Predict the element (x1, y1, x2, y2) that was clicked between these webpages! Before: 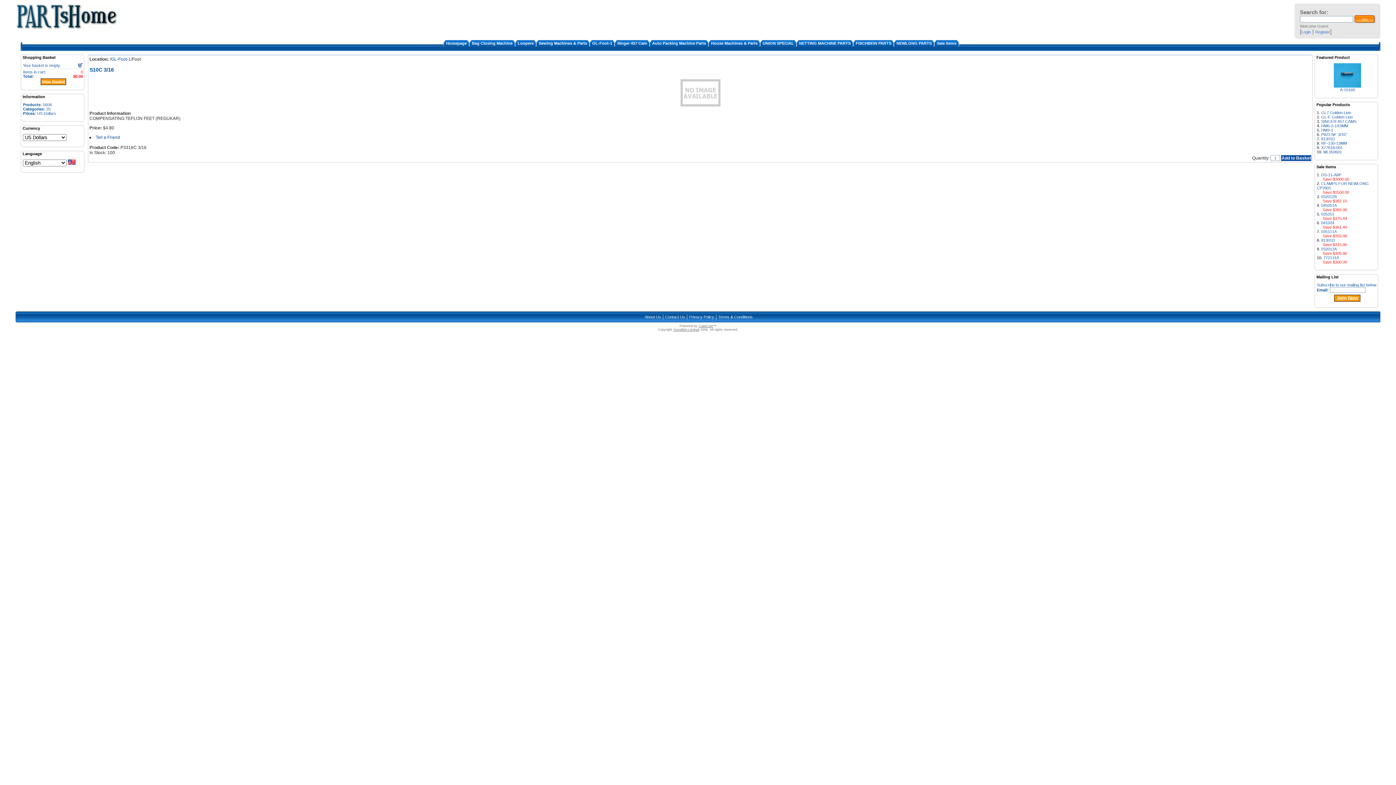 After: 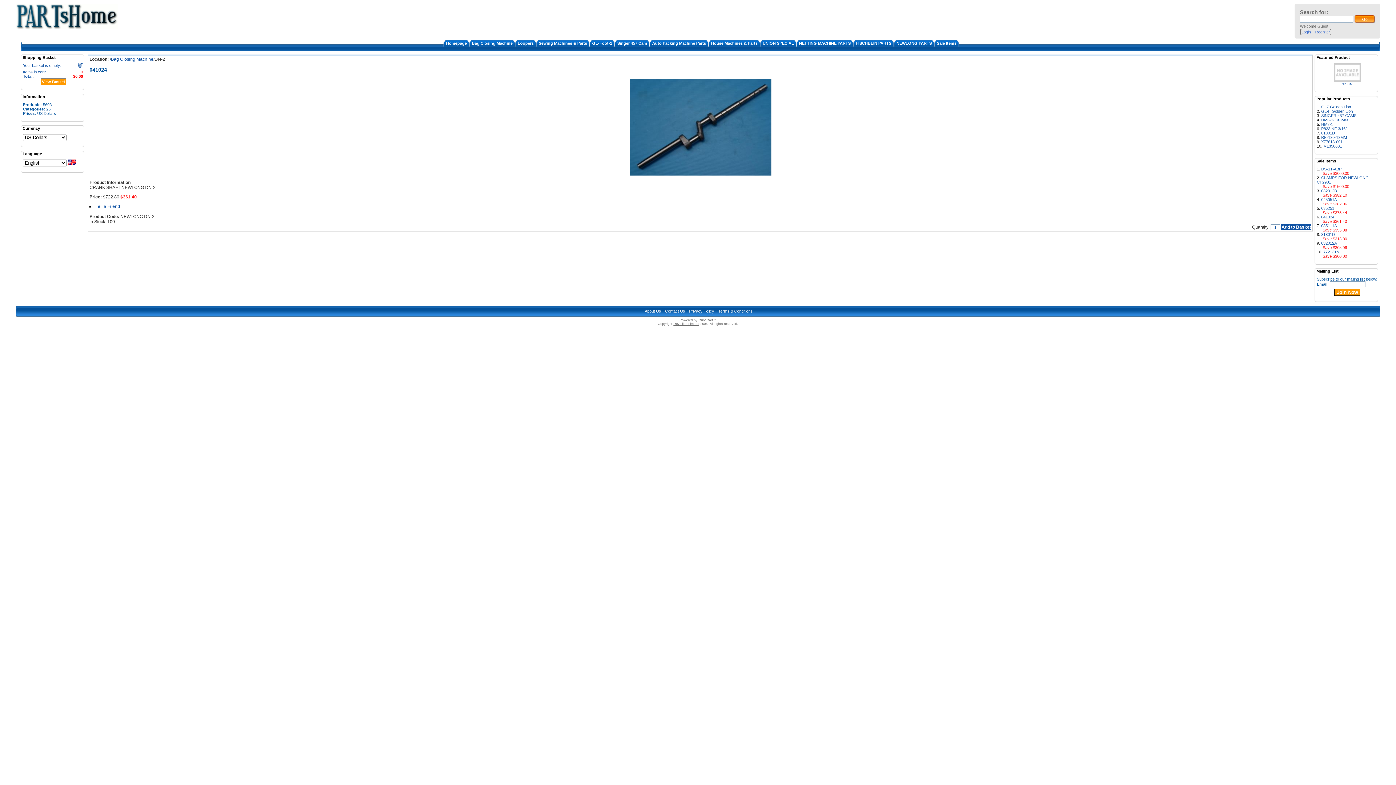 Action: bbox: (1321, 220, 1334, 225) label: 041024